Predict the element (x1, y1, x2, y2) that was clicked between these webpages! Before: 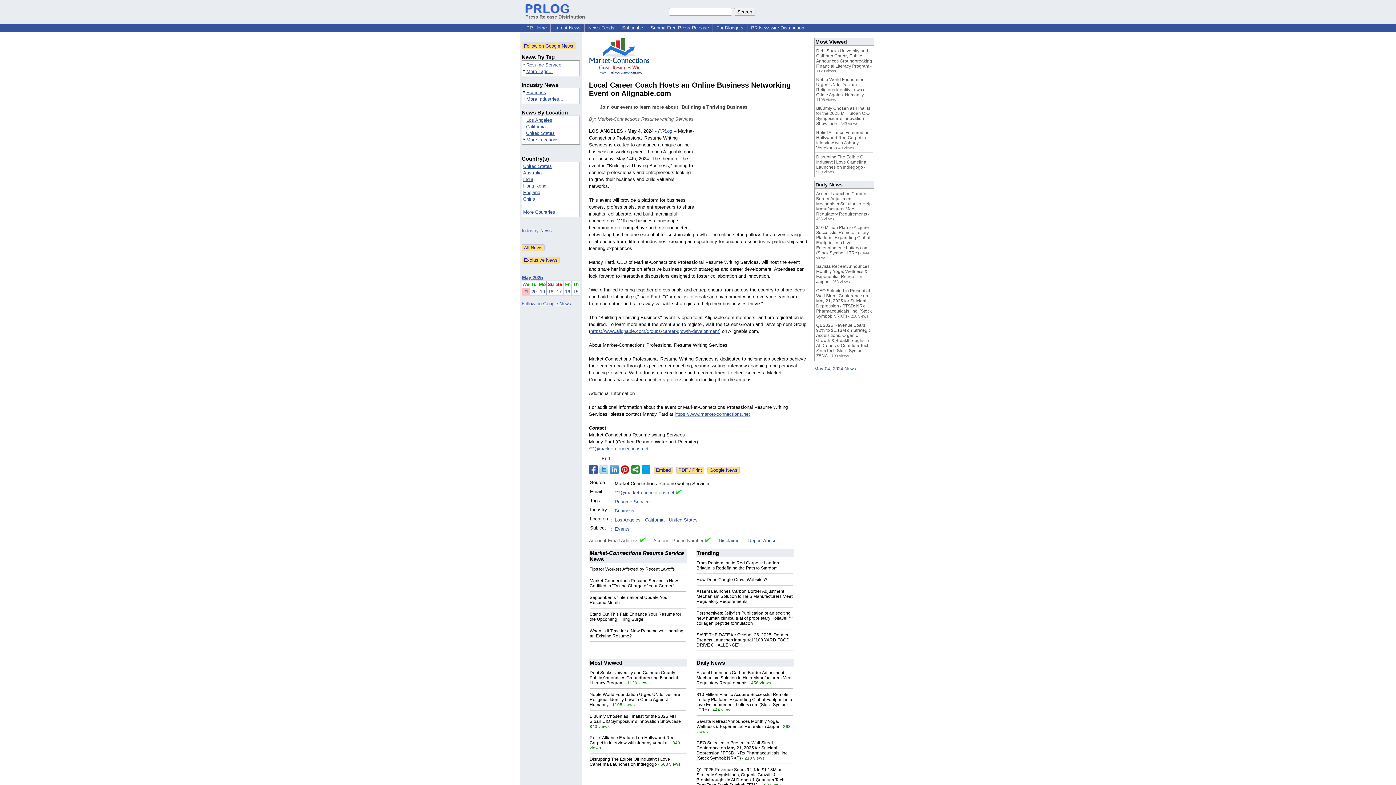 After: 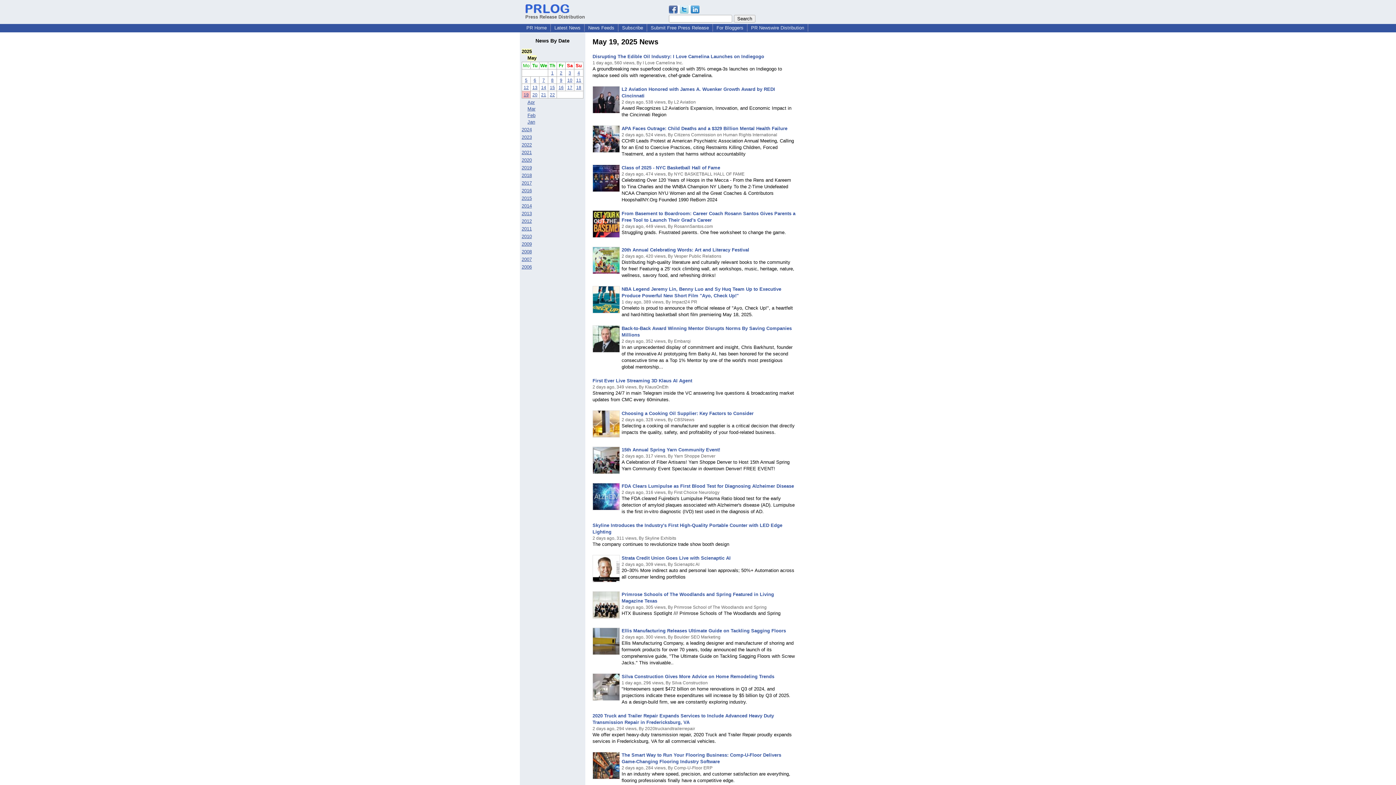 Action: label: 19 bbox: (540, 289, 545, 294)